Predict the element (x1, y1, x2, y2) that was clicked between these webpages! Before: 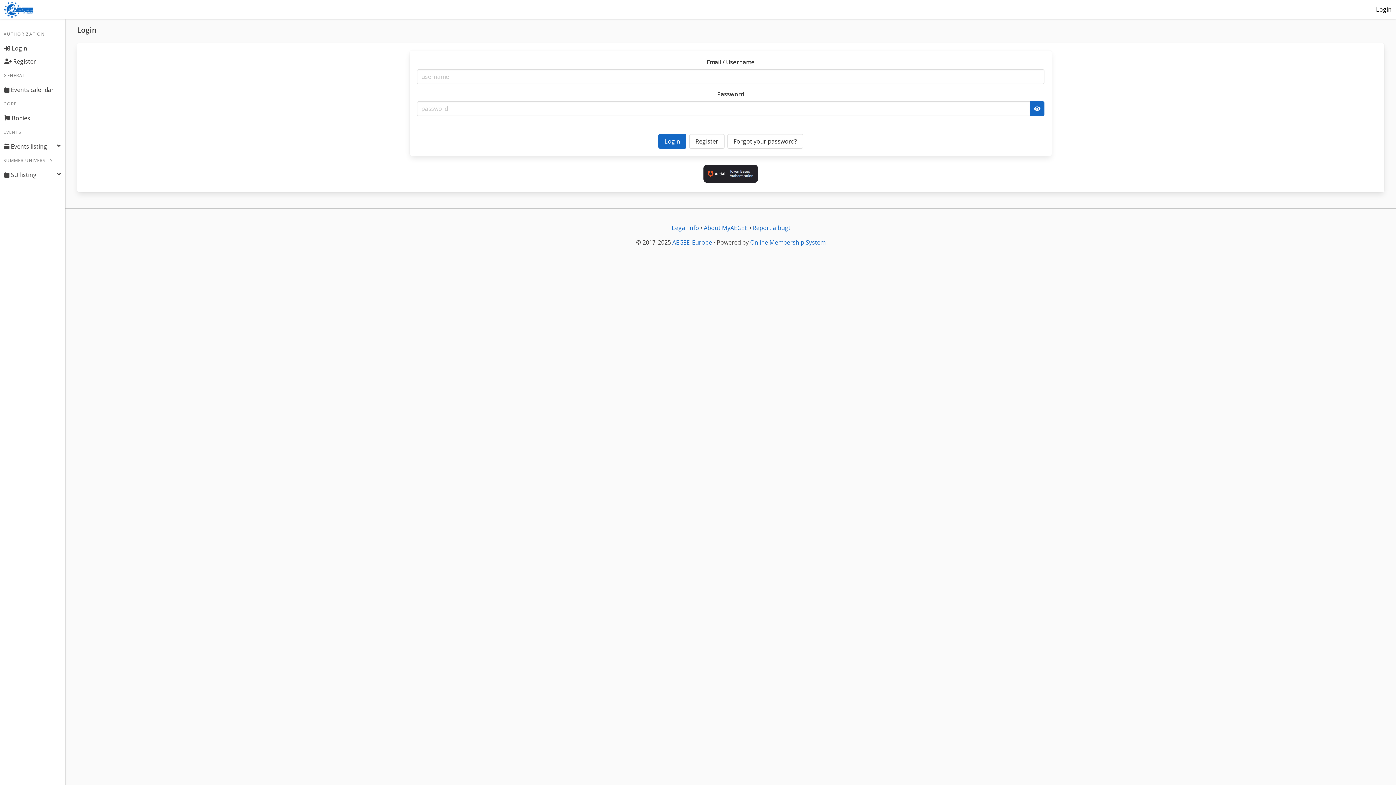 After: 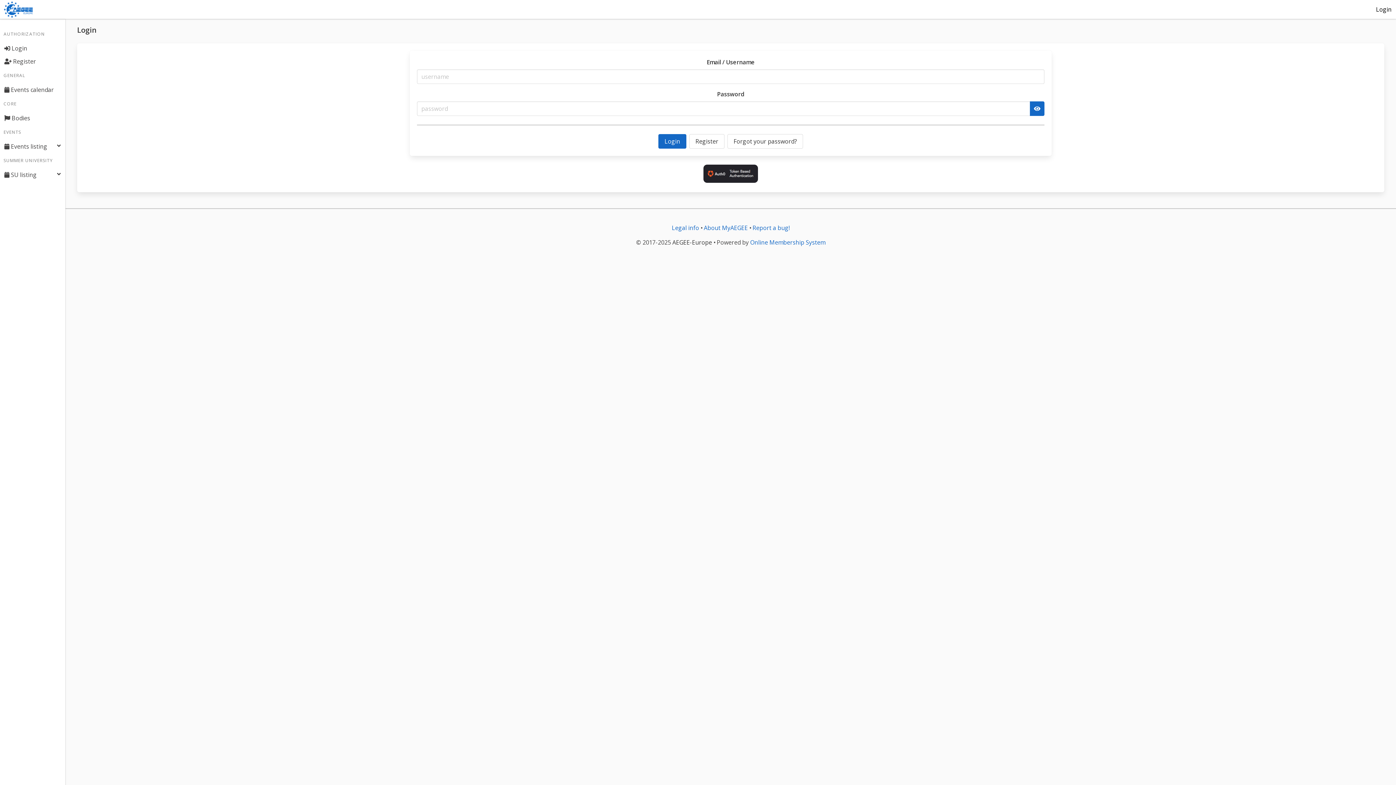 Action: label: AEGEE-Europe bbox: (672, 238, 712, 246)